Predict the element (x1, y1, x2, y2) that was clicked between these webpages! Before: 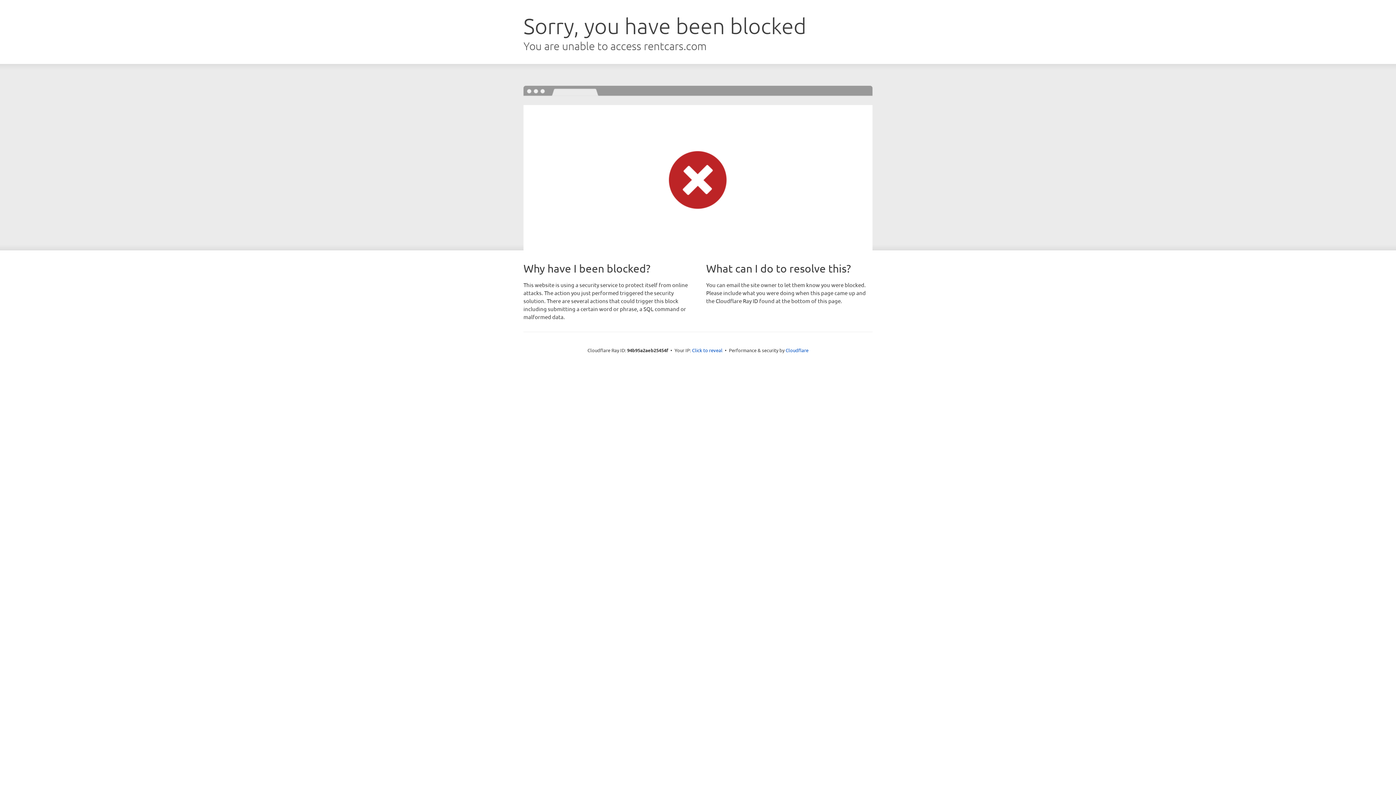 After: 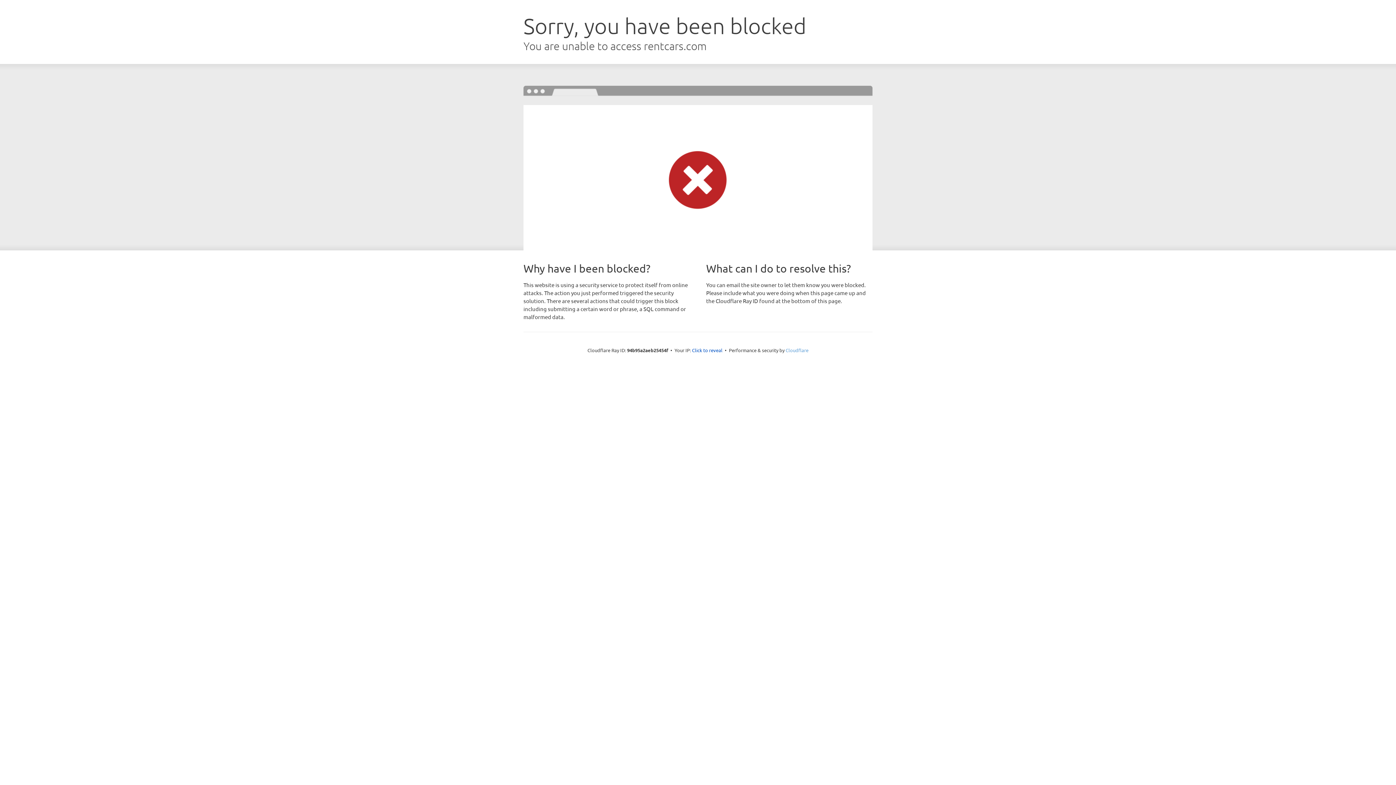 Action: bbox: (785, 347, 808, 353) label: Cloudflare